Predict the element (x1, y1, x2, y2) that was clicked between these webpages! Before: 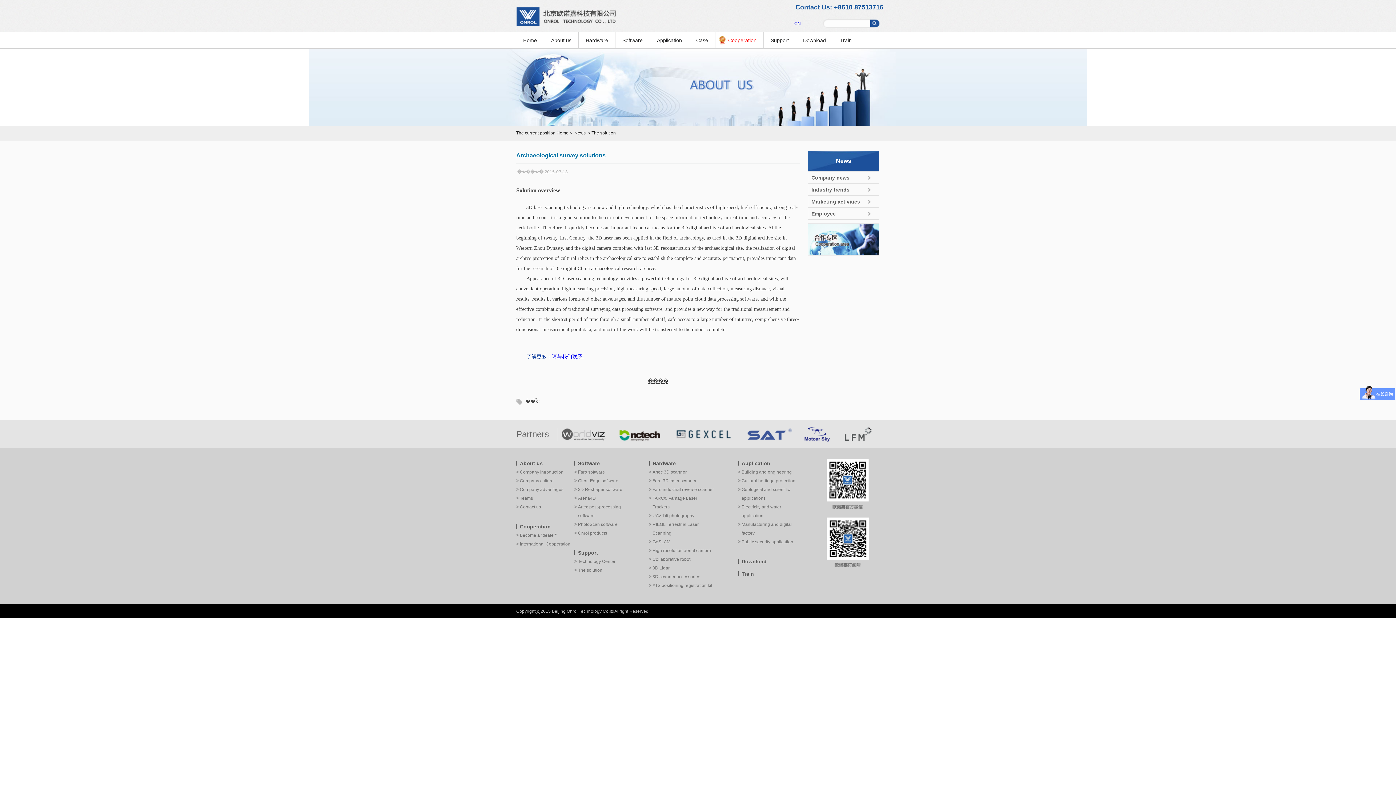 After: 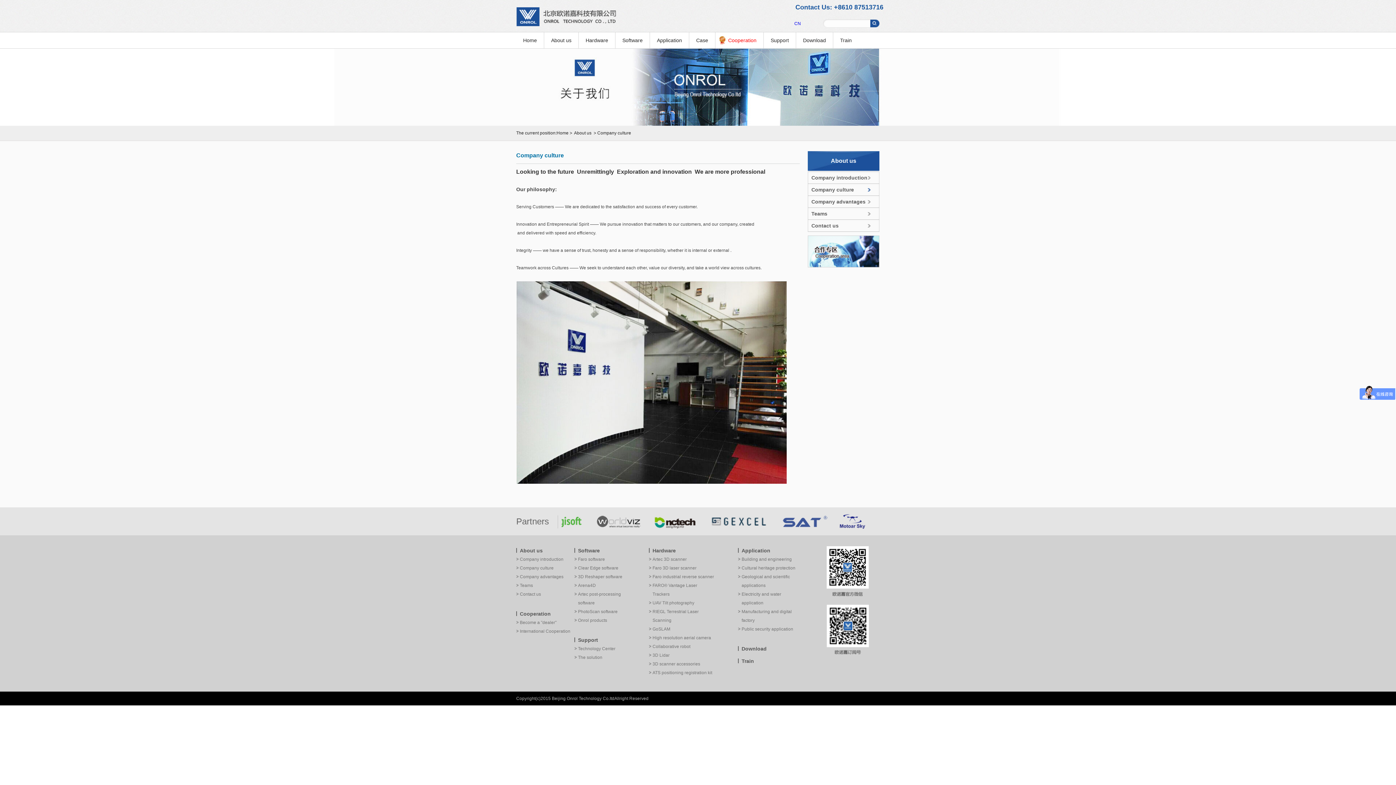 Action: bbox: (520, 478, 553, 483) label: Company culture